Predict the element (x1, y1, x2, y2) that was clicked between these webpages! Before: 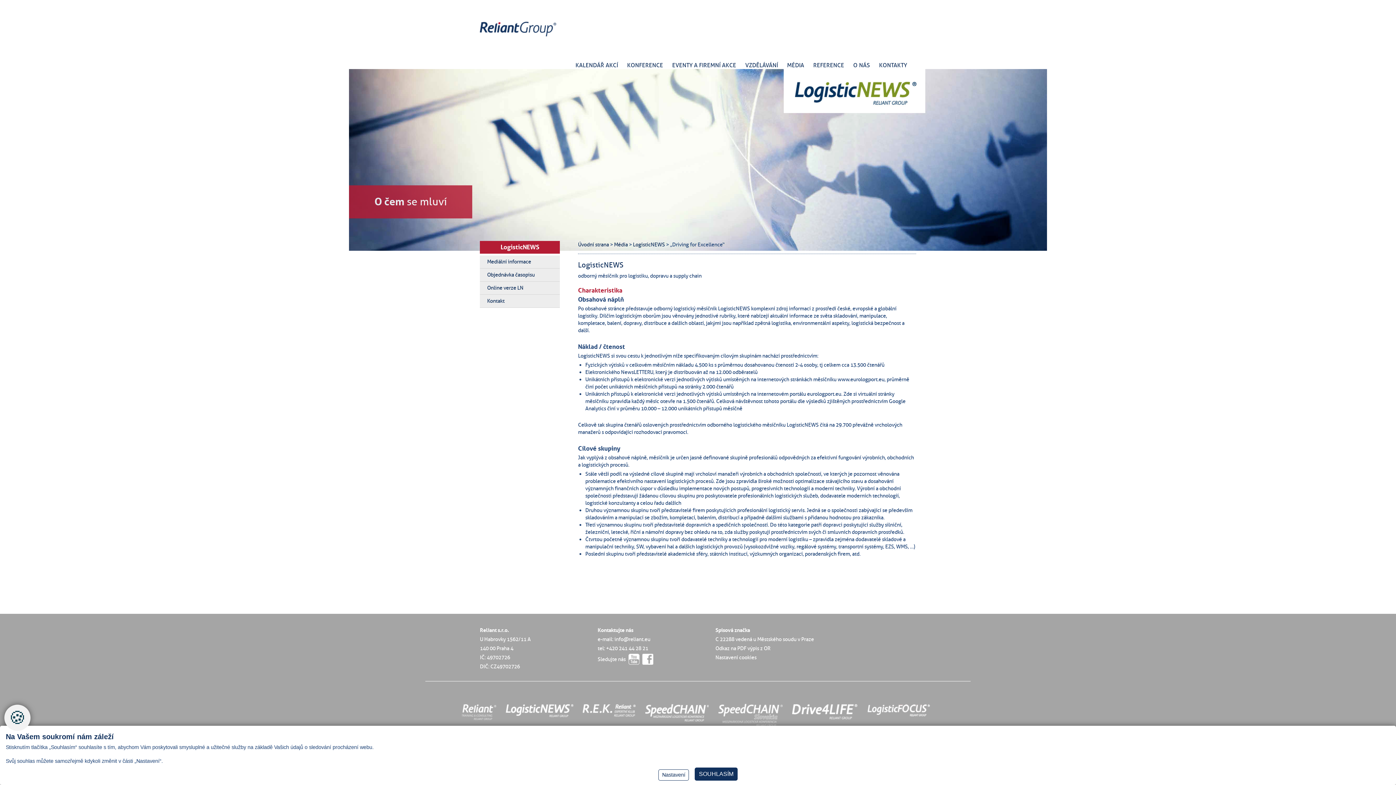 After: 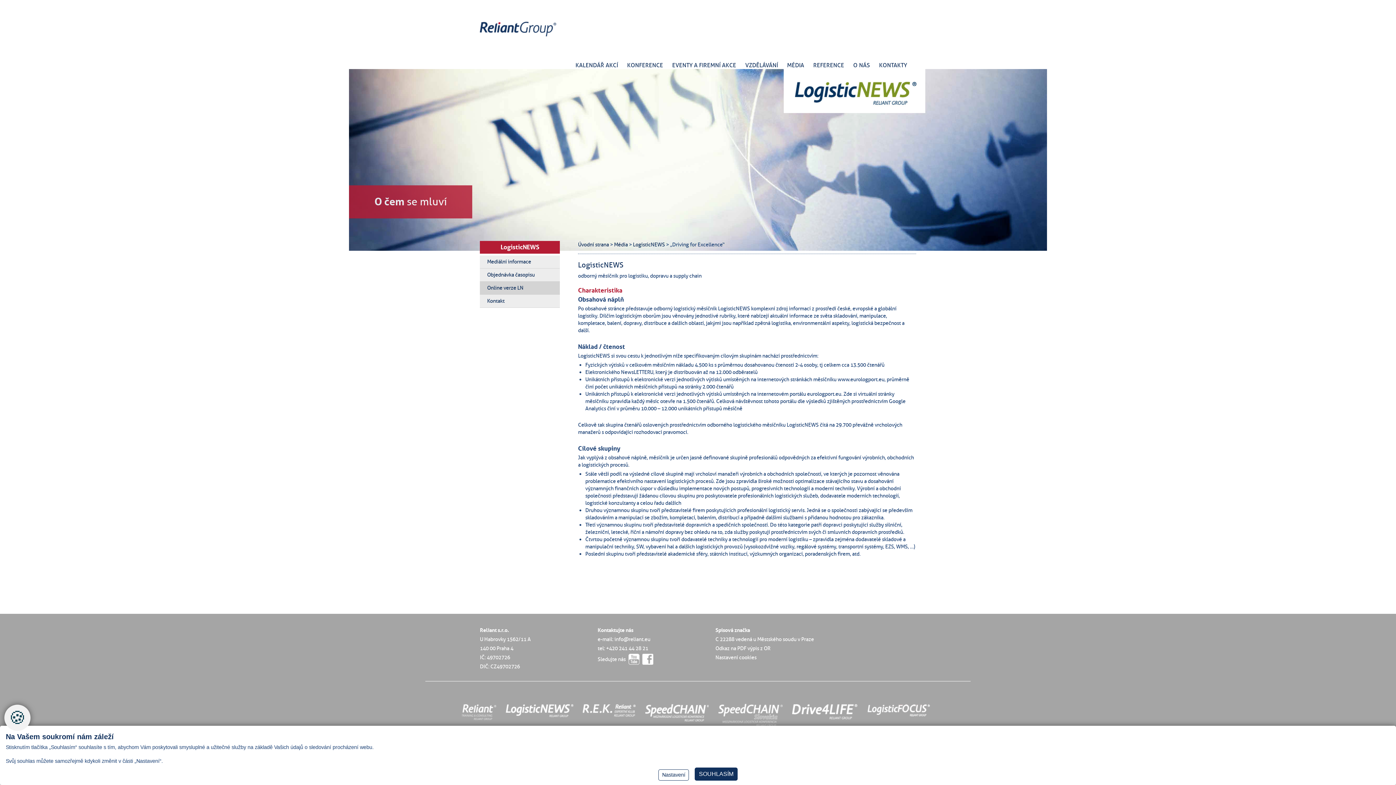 Action: bbox: (480, 281, 560, 294) label: Online verze LN